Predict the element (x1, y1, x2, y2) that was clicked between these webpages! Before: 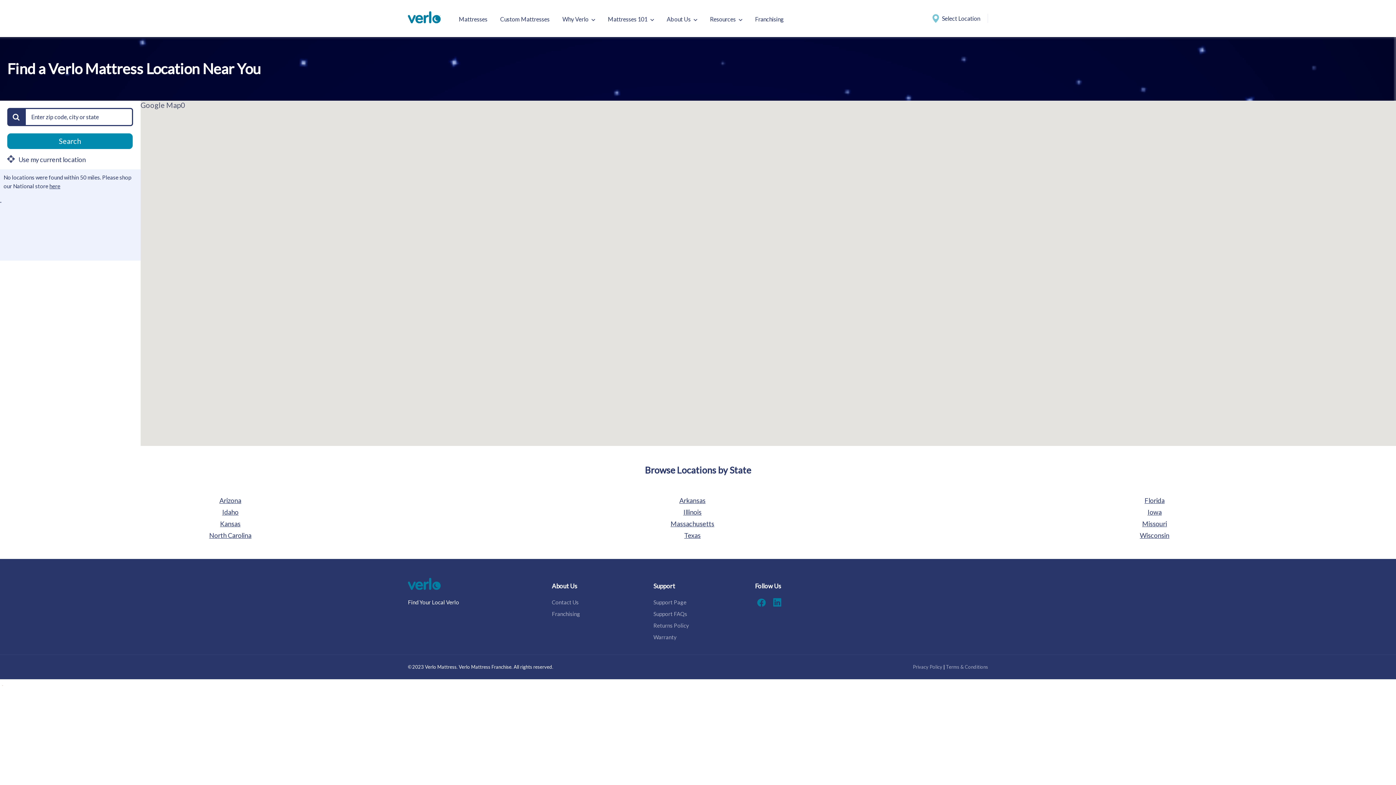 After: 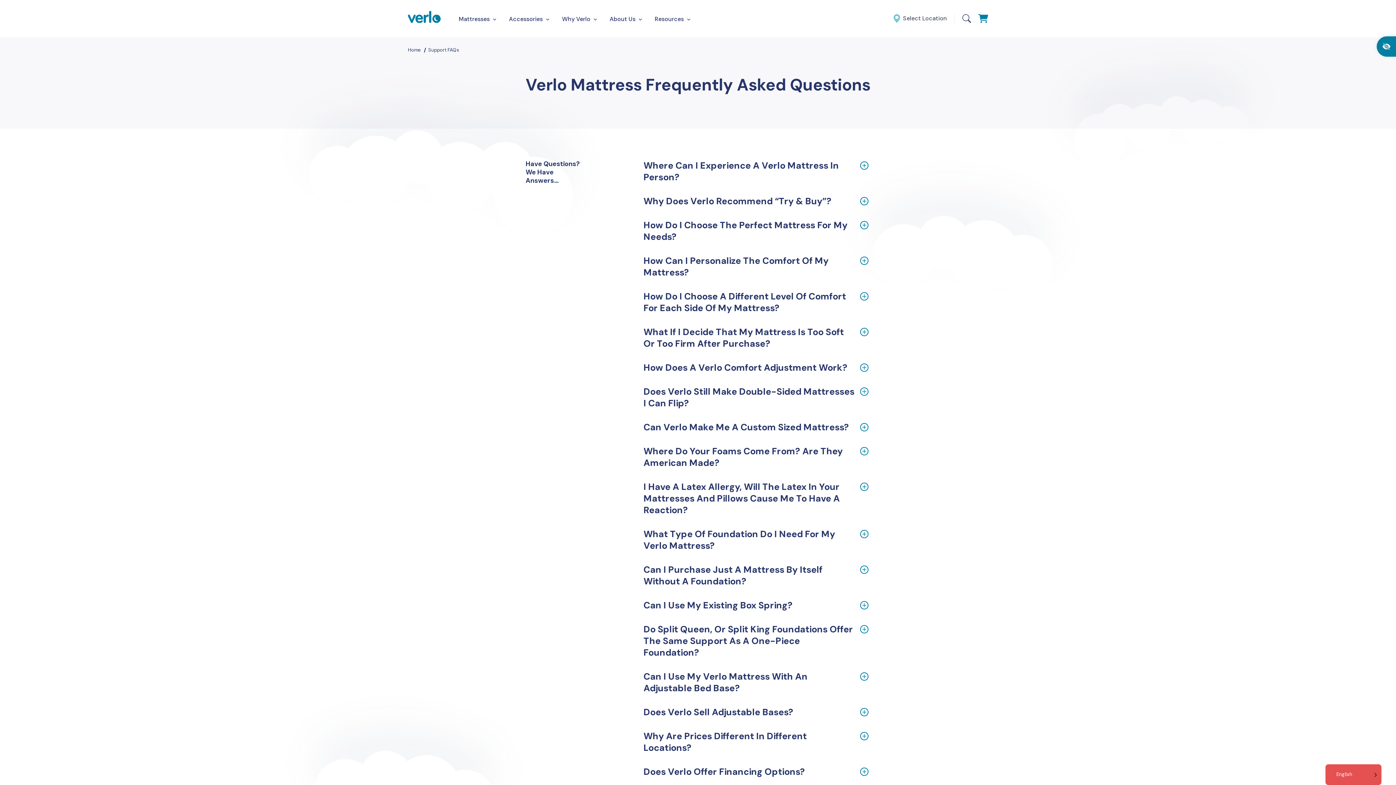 Action: bbox: (653, 610, 687, 617) label: Support FAQs